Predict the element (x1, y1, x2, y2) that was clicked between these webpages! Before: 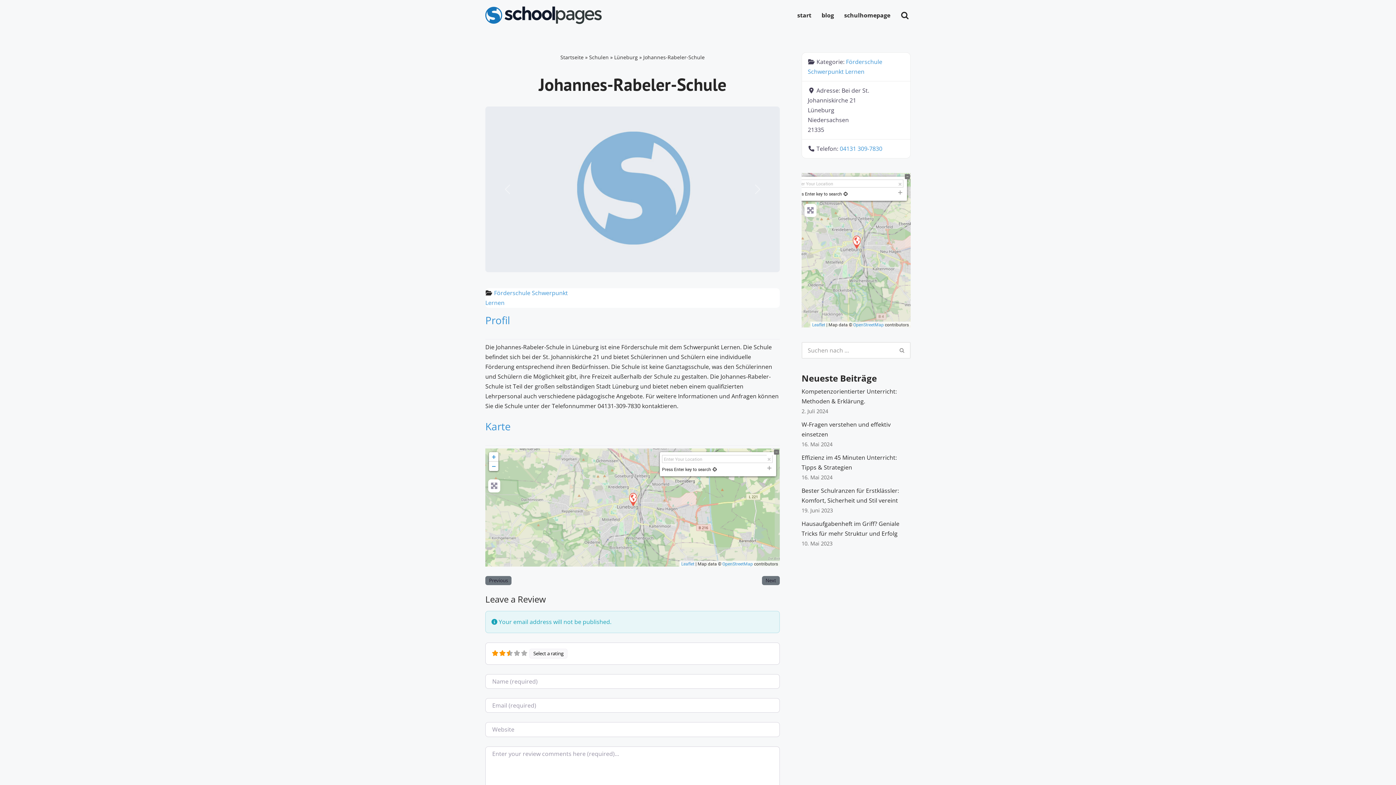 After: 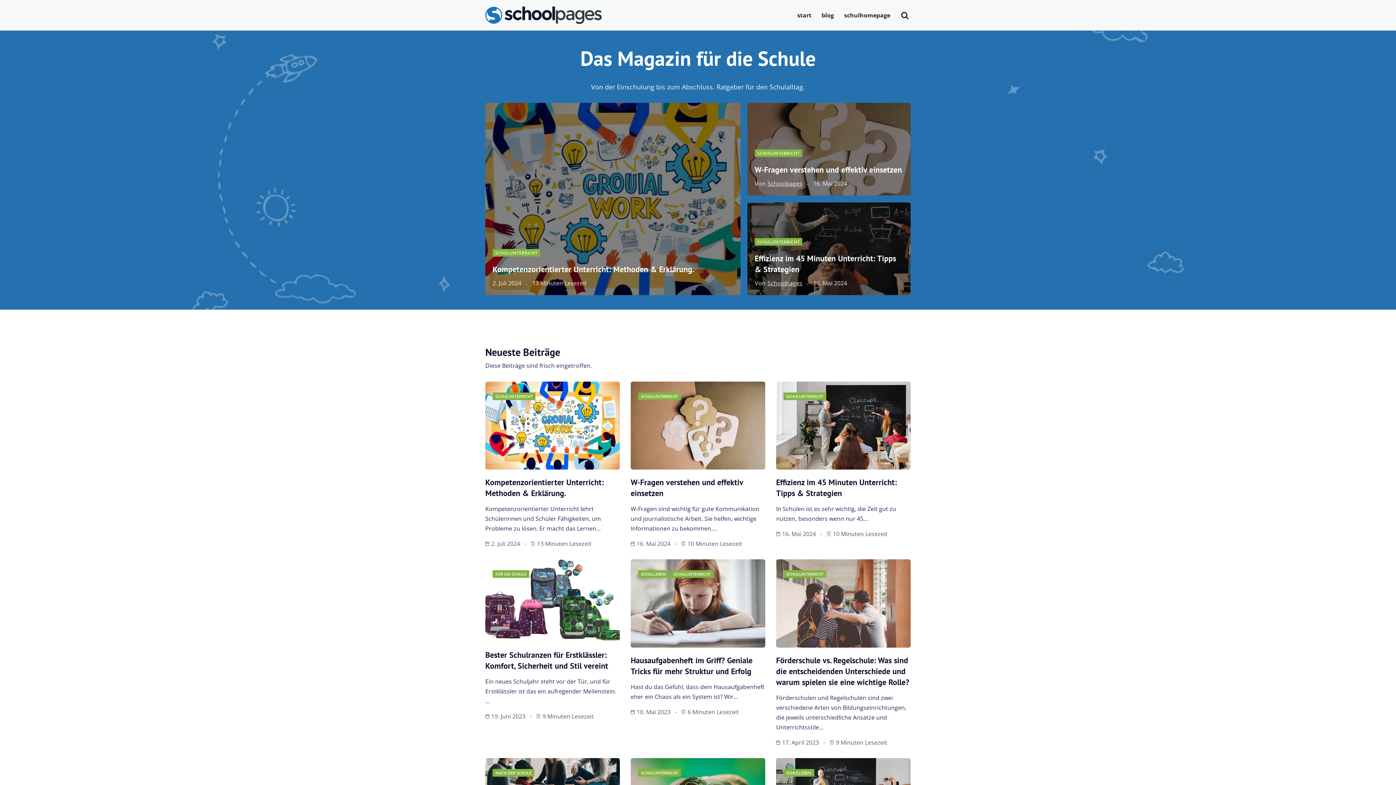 Action: label: start bbox: (797, 10, 811, 20)